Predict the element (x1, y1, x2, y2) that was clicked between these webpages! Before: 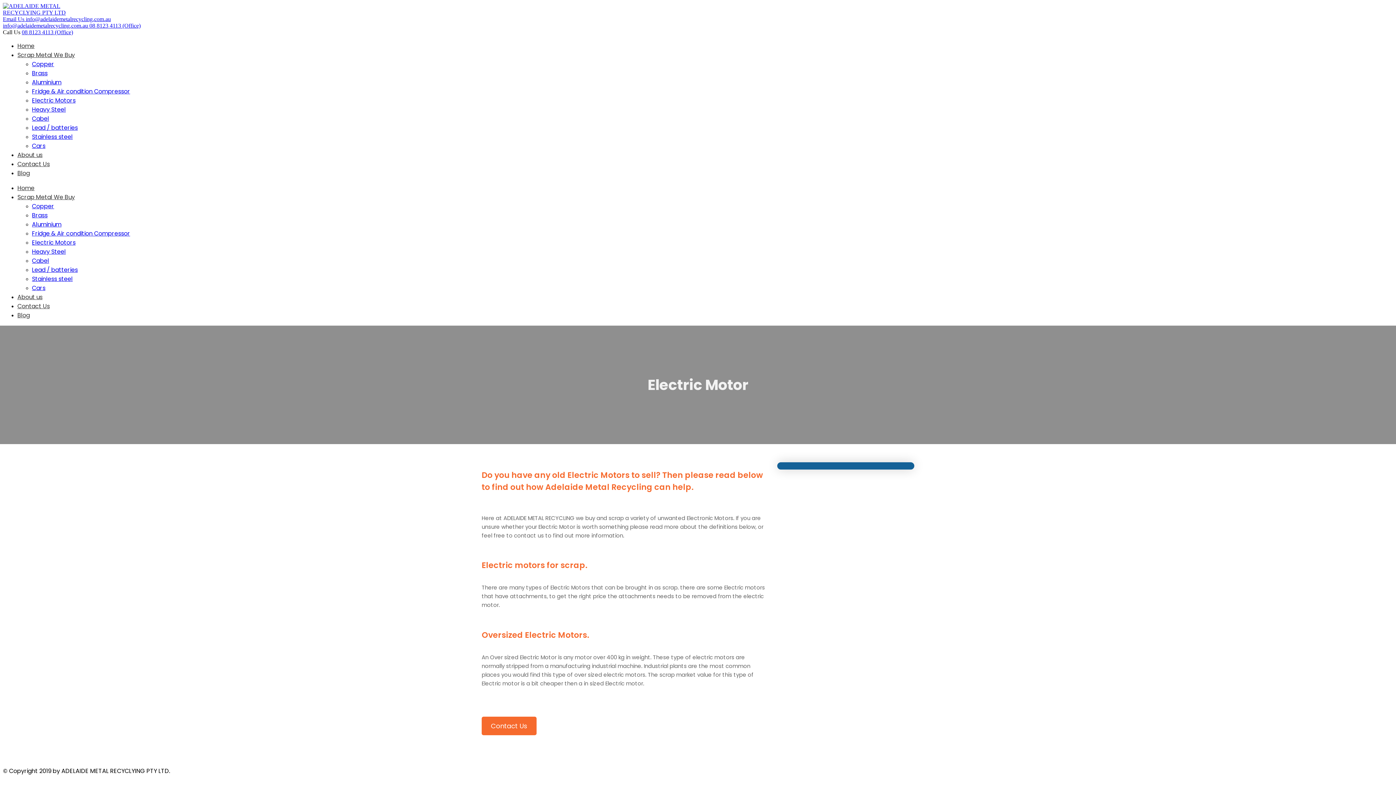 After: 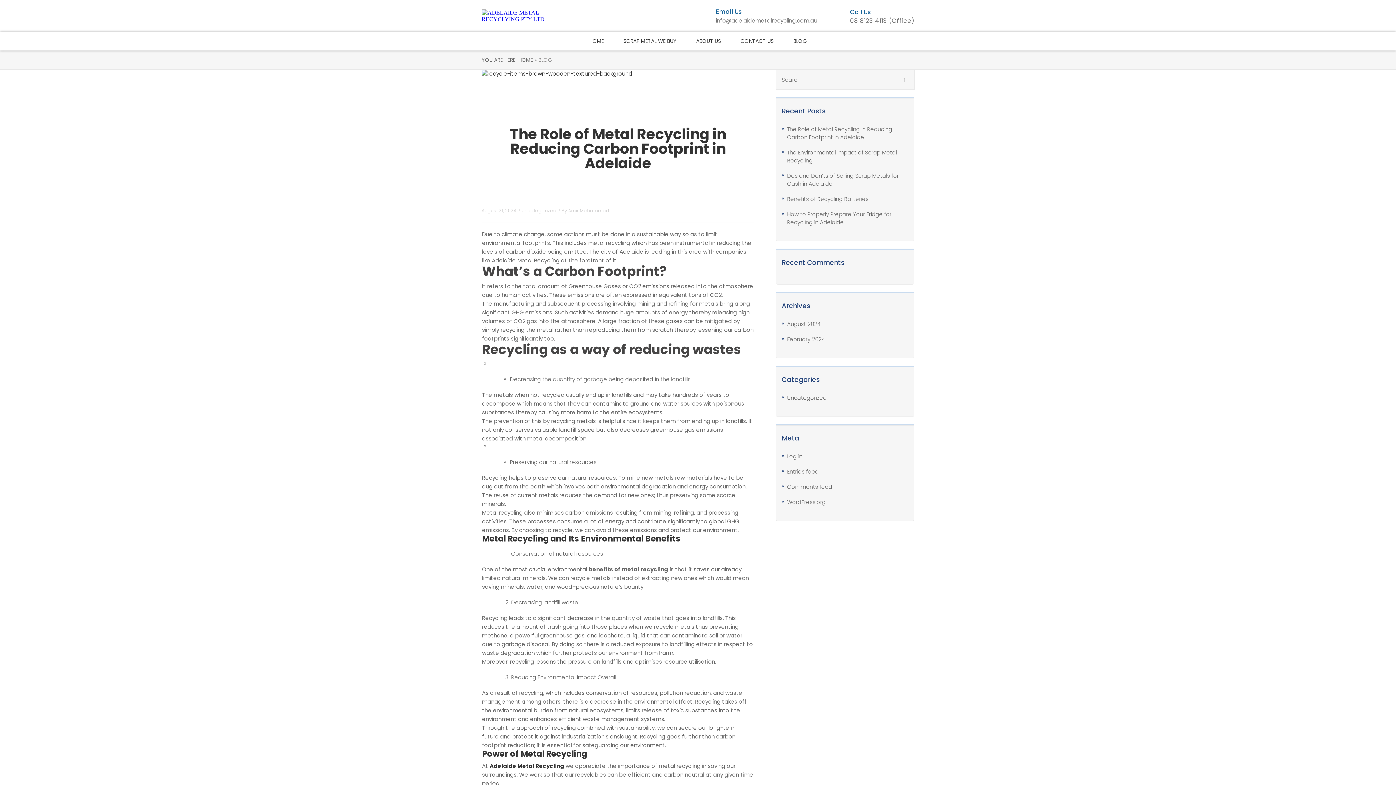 Action: label: Blog bbox: (17, 169, 29, 177)